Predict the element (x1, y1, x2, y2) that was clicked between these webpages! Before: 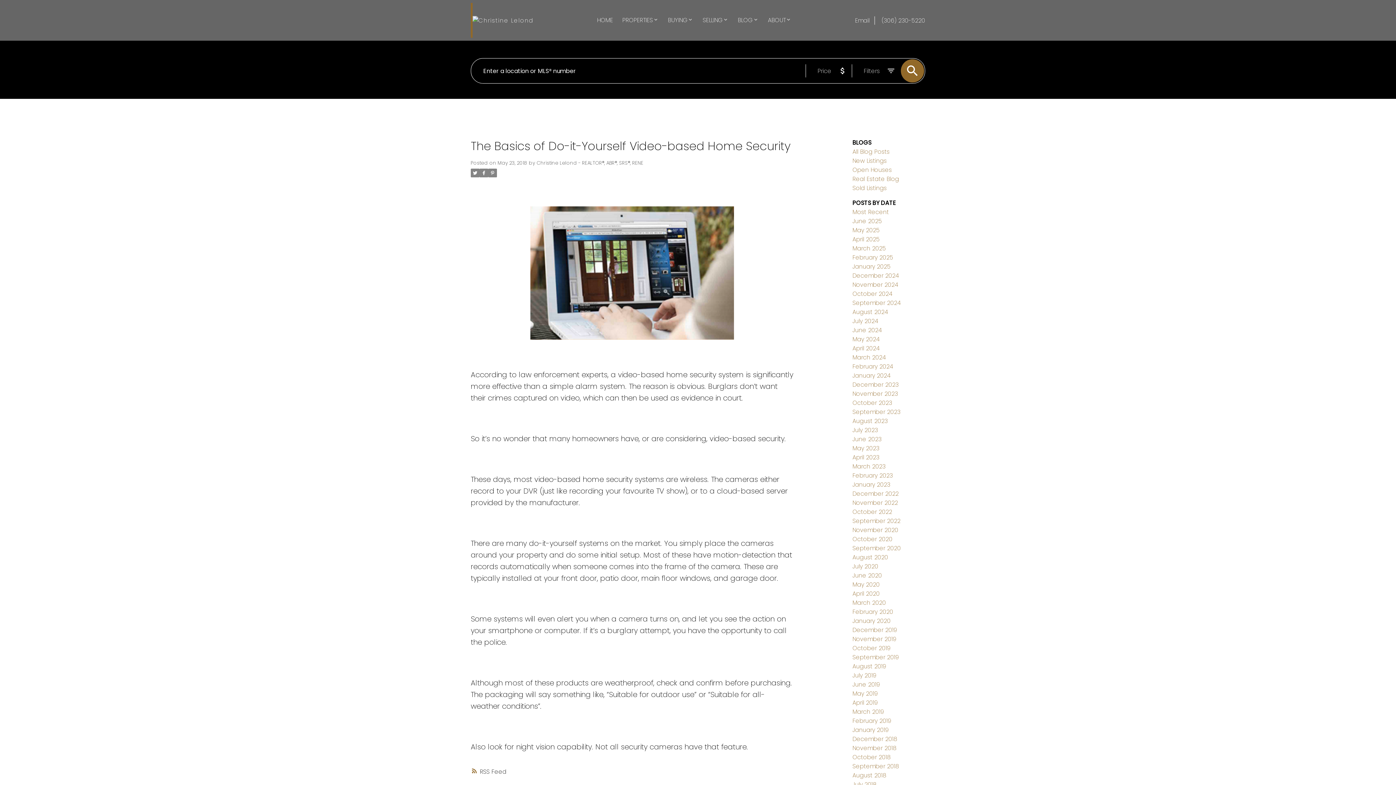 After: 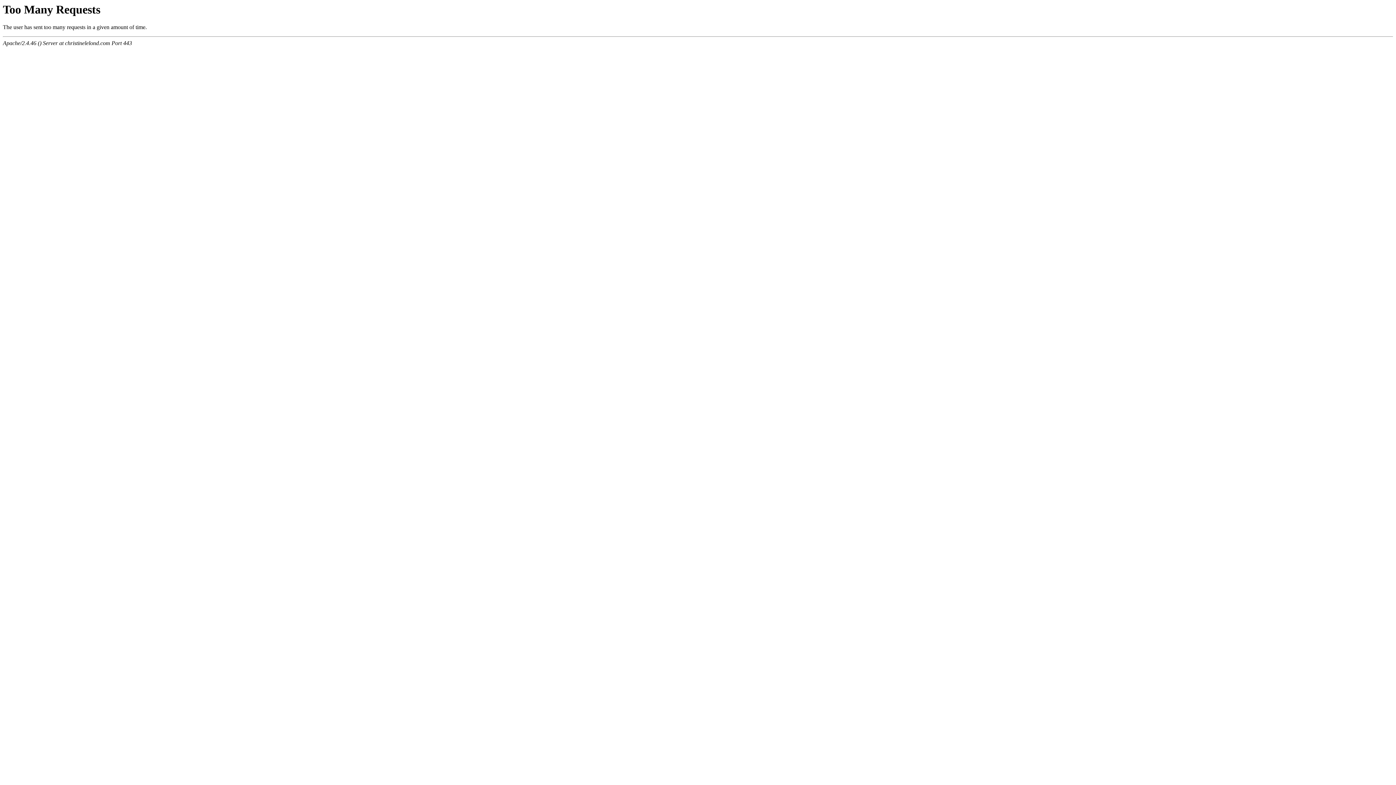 Action: bbox: (852, 371, 890, 380) label: January 2024